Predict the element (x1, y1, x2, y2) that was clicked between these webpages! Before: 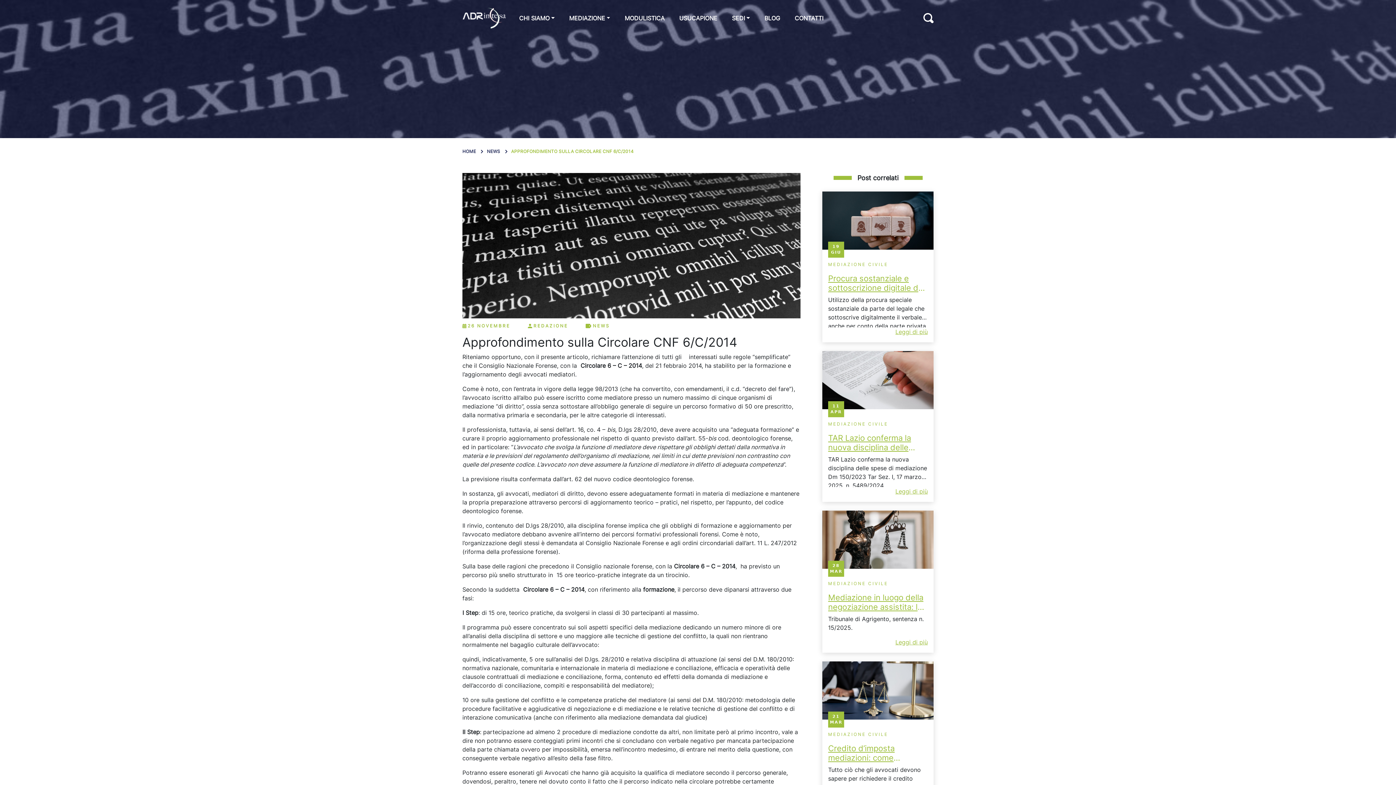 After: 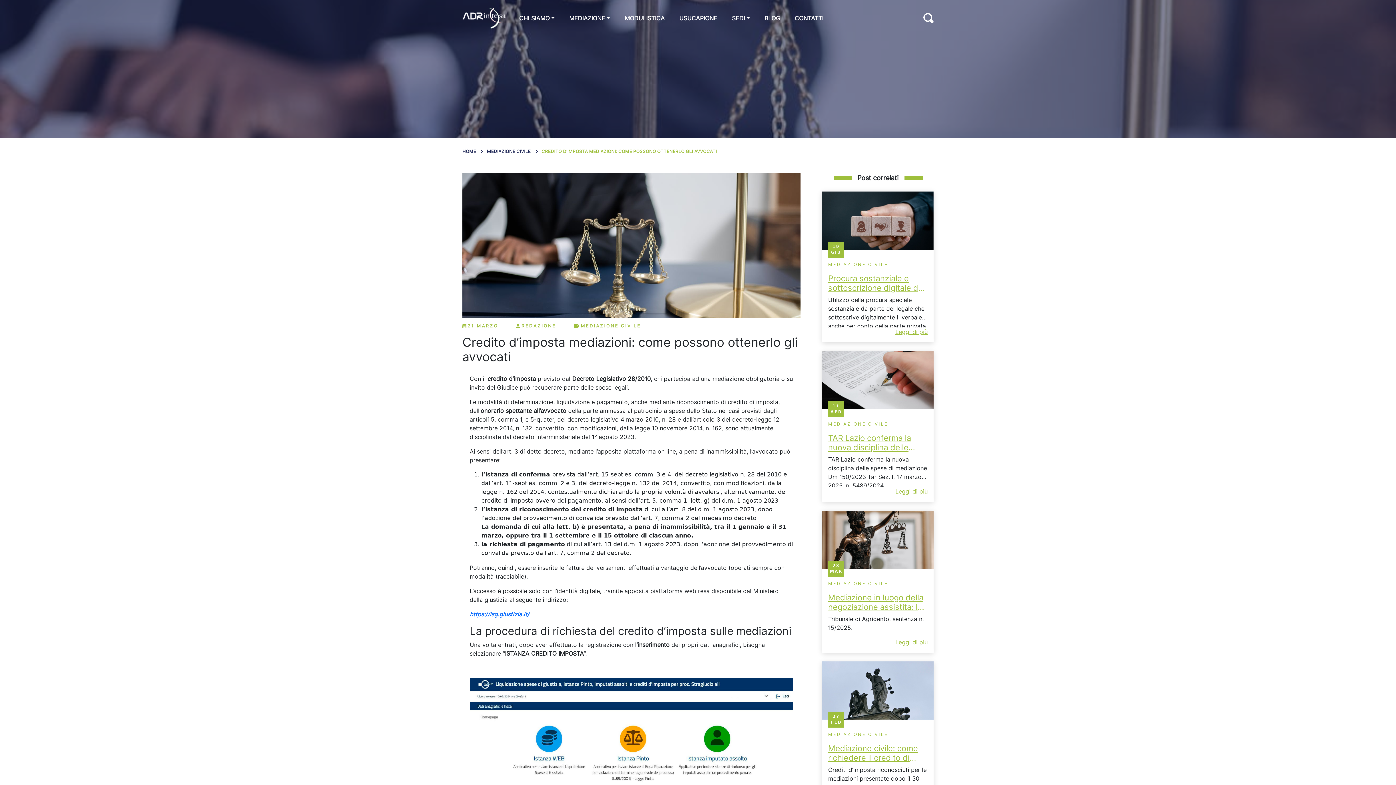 Action: label: Credito d’imposta mediazioni: come possono ottenerlo gli avvocati bbox: (828, 744, 928, 762)